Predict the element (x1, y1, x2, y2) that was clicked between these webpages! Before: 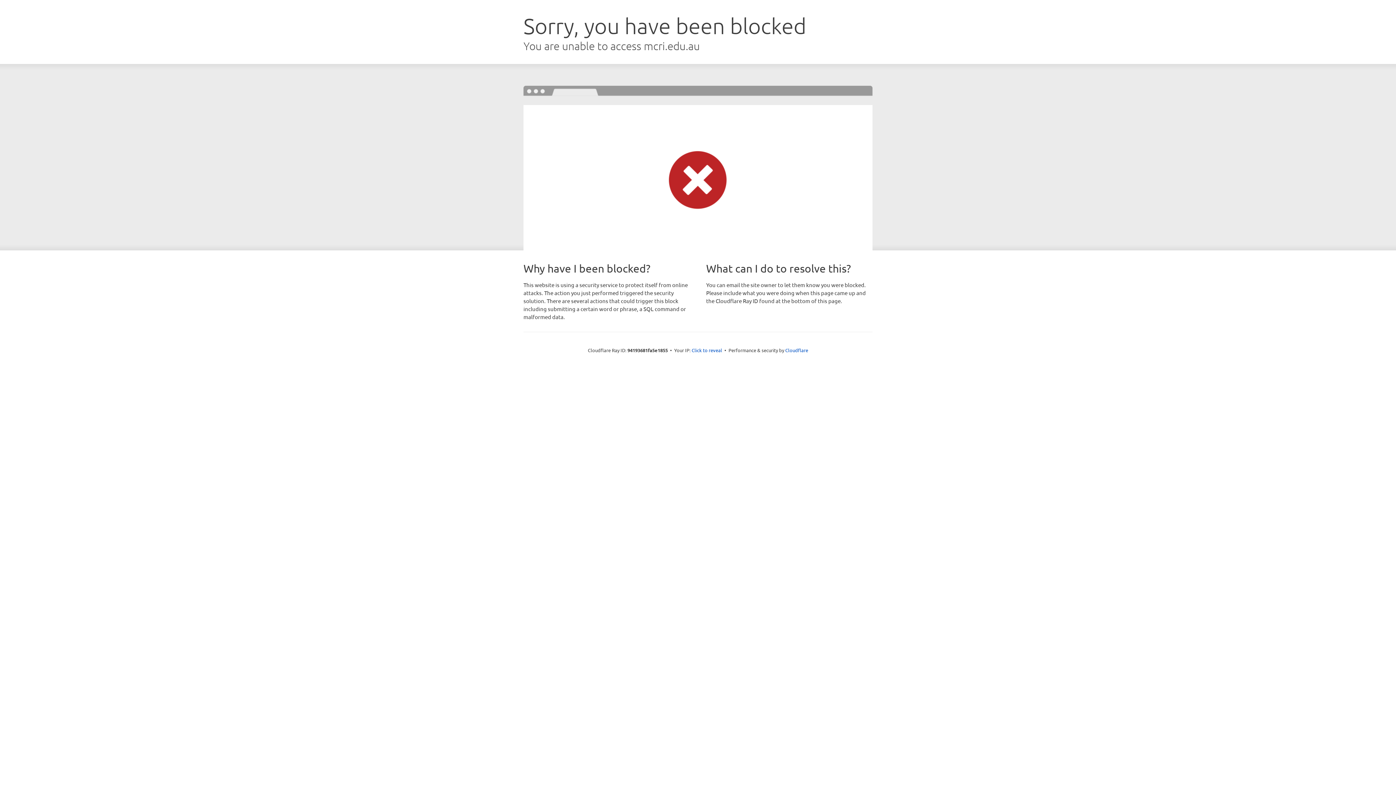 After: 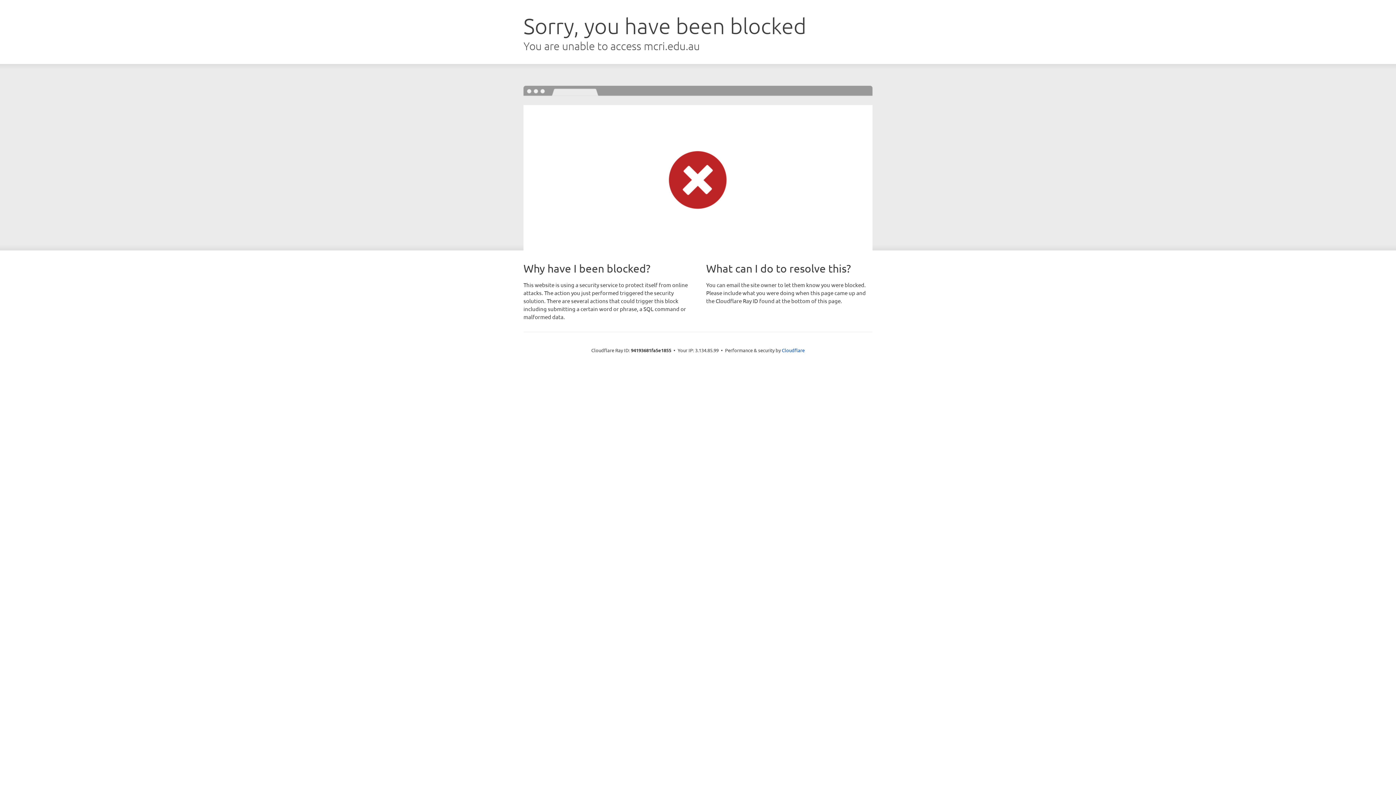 Action: label: Click to reveal bbox: (691, 346, 722, 353)